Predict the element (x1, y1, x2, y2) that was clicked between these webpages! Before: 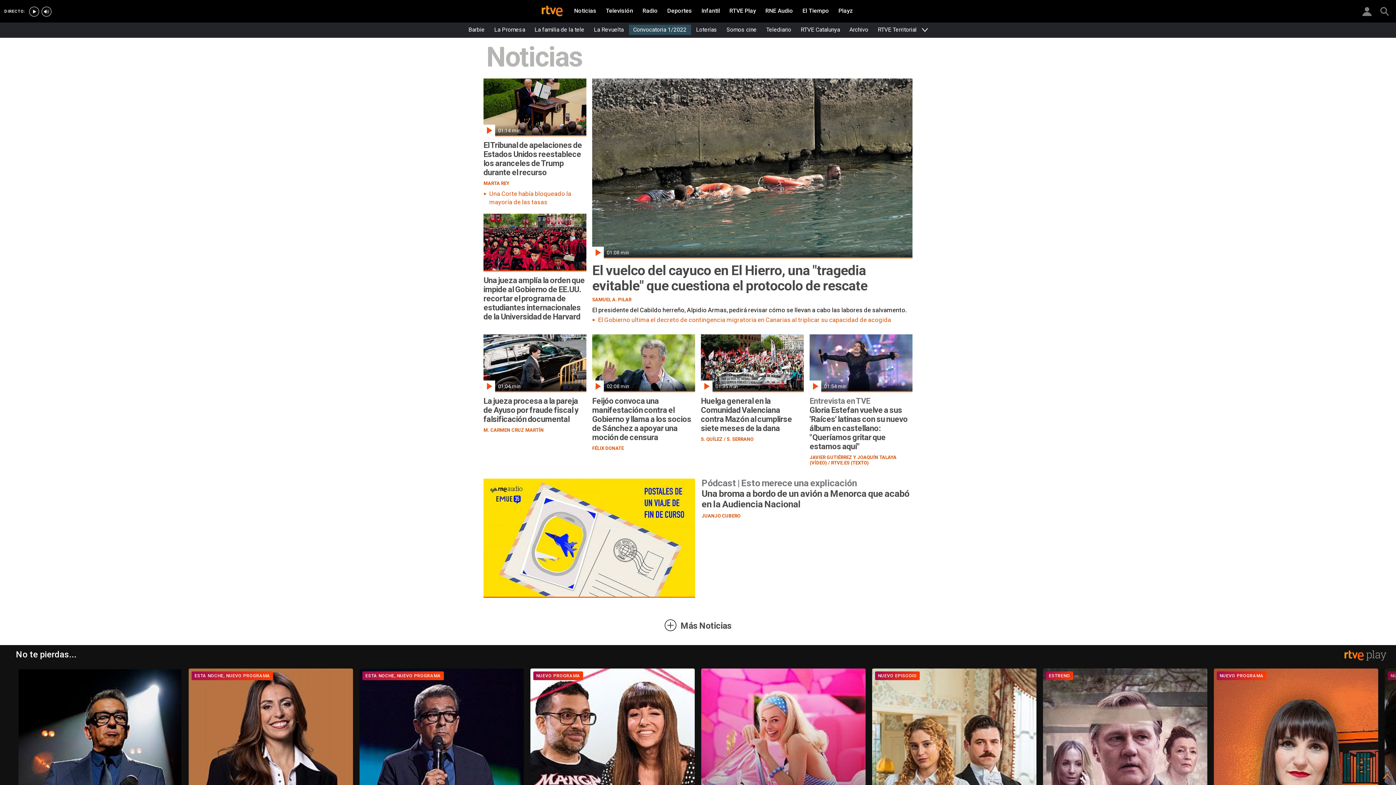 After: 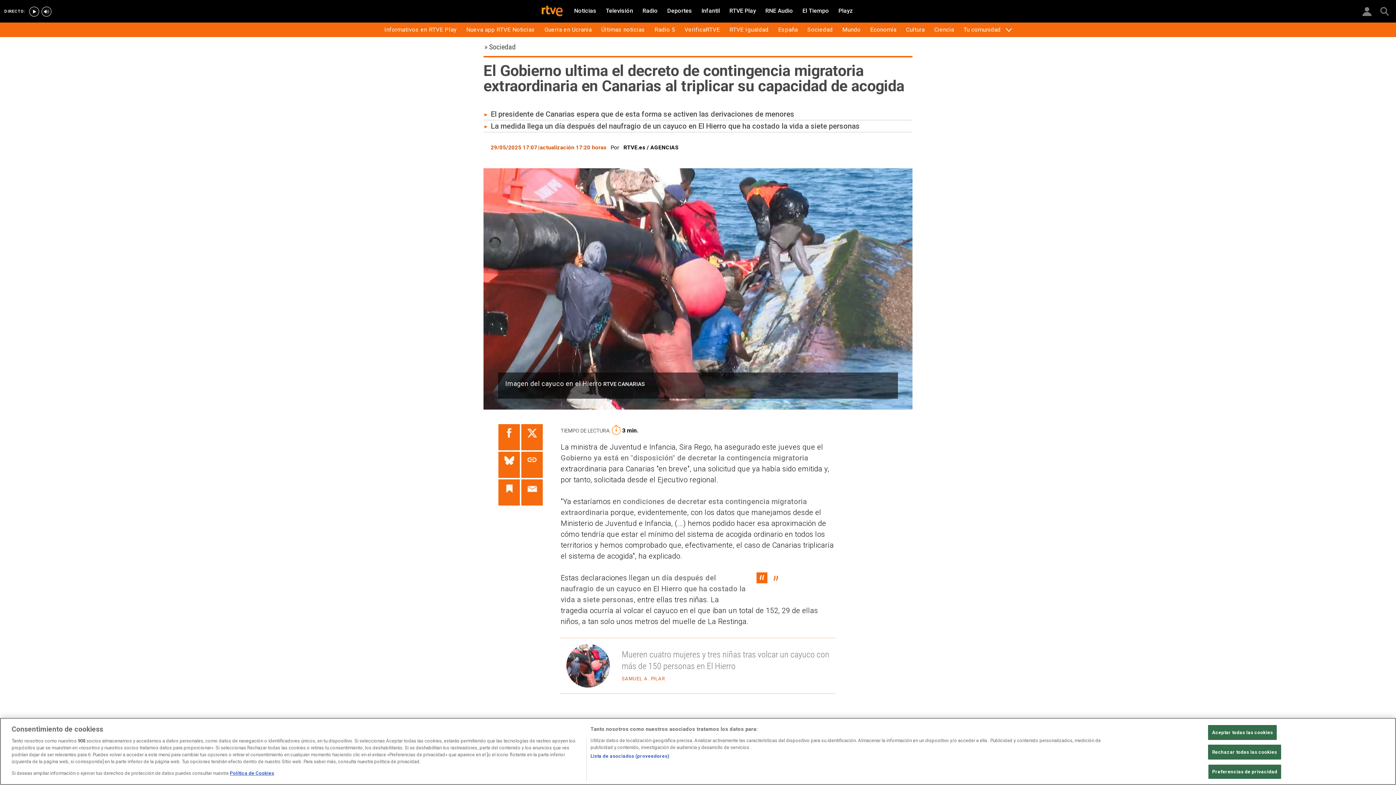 Action: label: El Gobierno ultima el decreto de contingencia migratoria en Canarias al triplicar su capacidad de acogida bbox: (598, 316, 891, 324)